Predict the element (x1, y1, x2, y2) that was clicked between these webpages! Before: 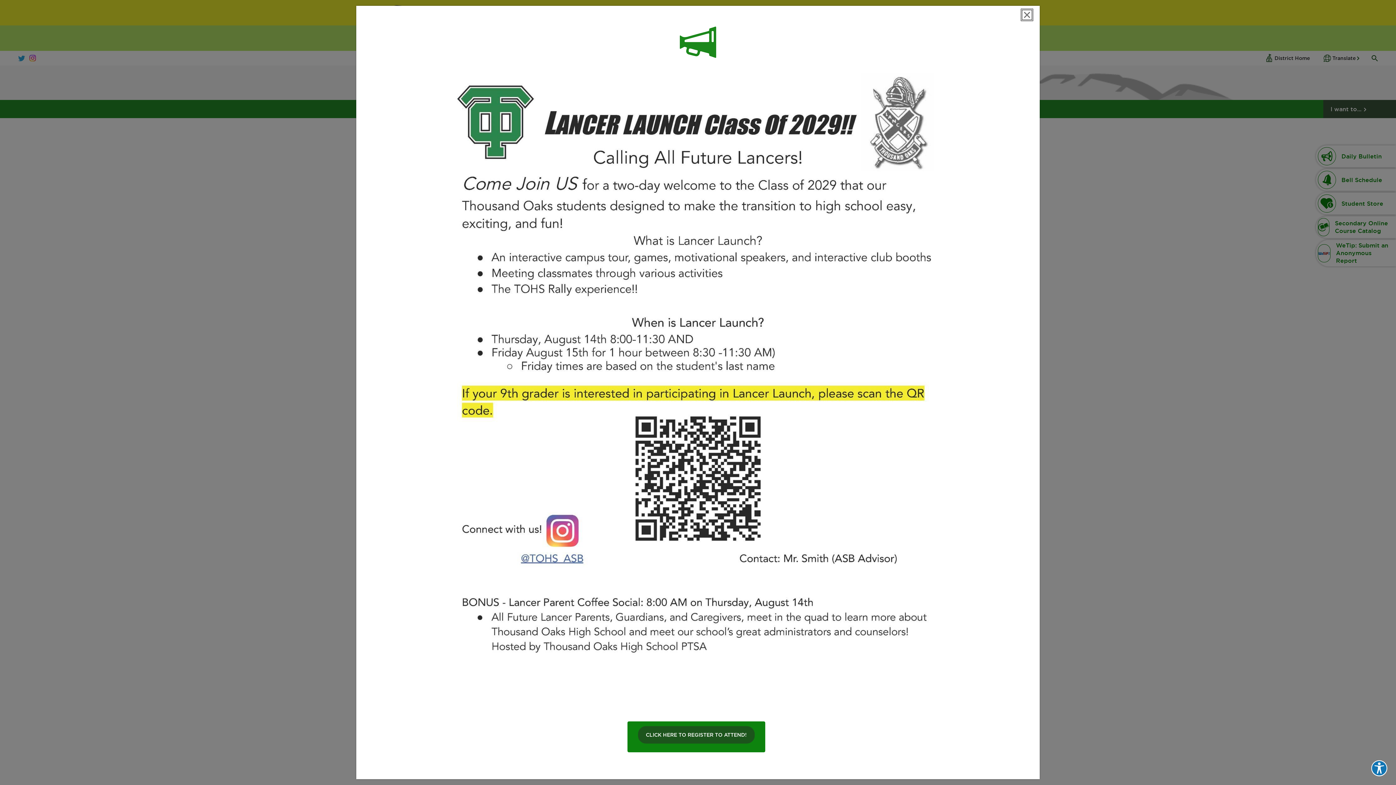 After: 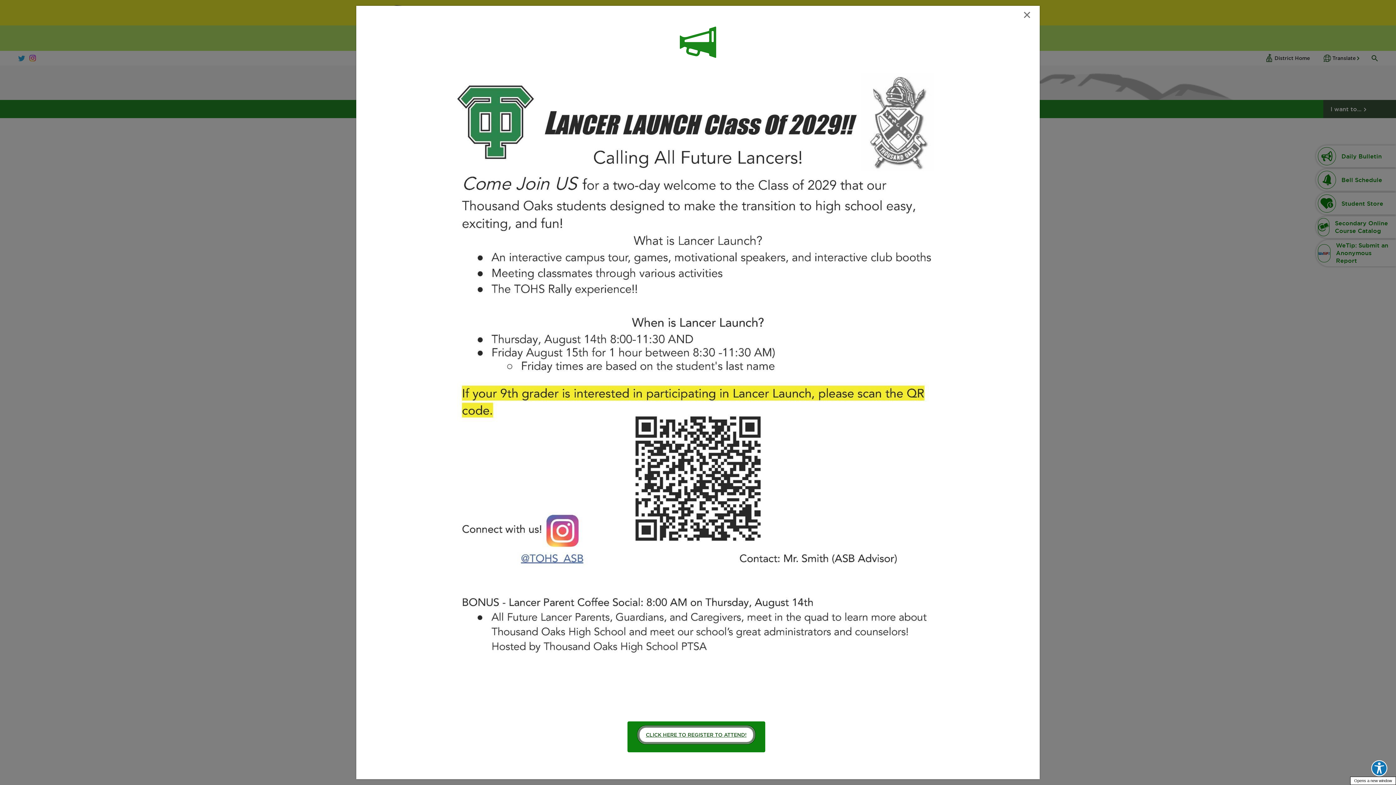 Action: bbox: (638, 726, 754, 744) label: CLICK HERE TO REGISTER TO ATTEND!